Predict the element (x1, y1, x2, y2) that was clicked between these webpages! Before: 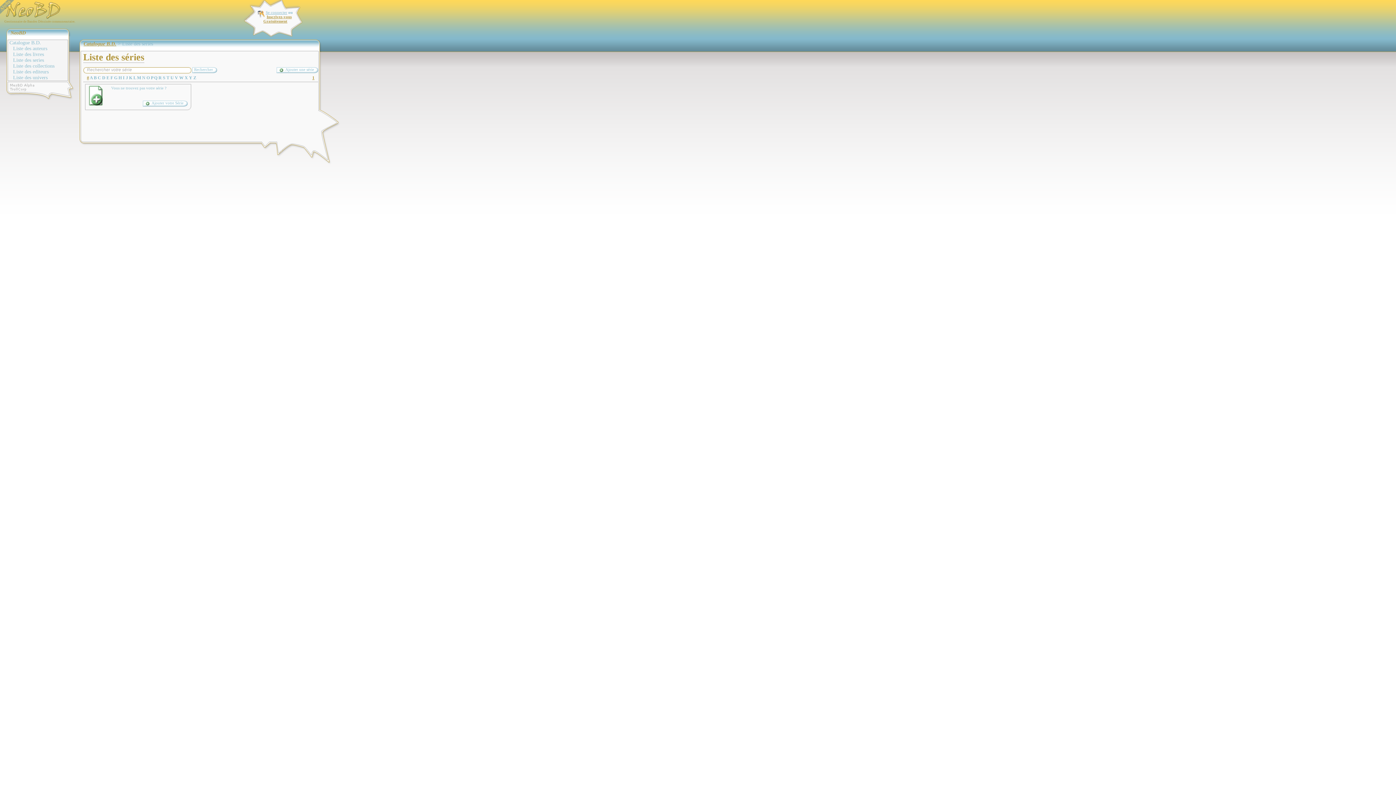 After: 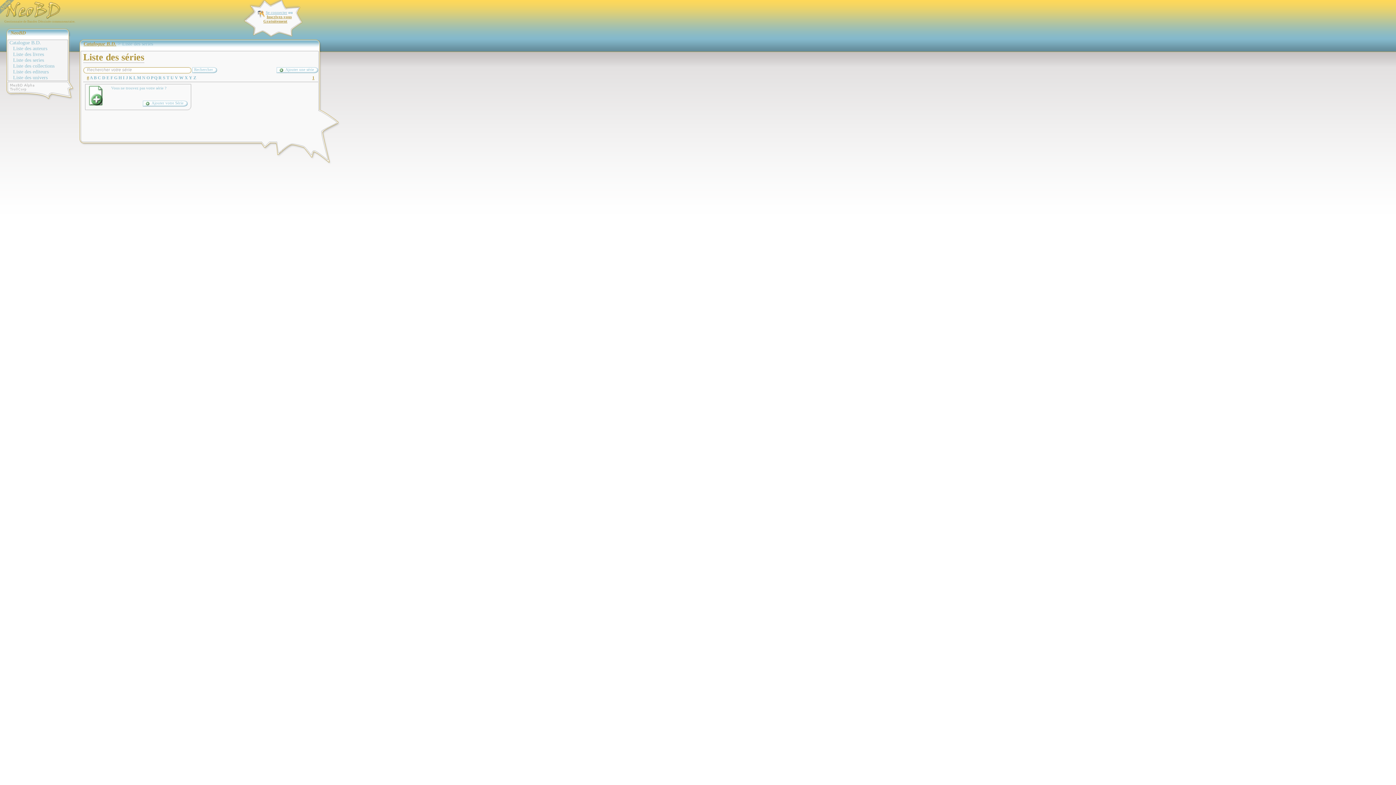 Action: bbox: (86, 75, 89, 80) label: #